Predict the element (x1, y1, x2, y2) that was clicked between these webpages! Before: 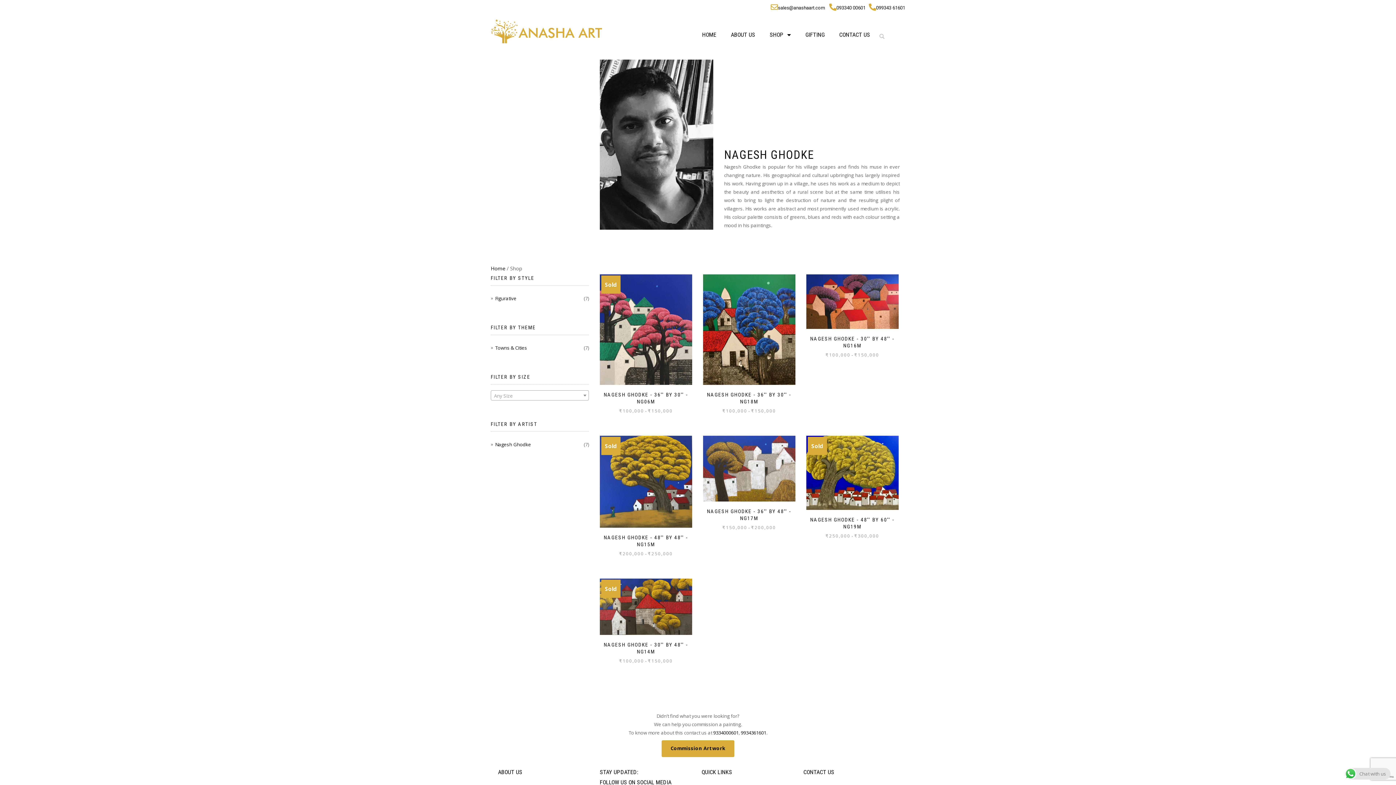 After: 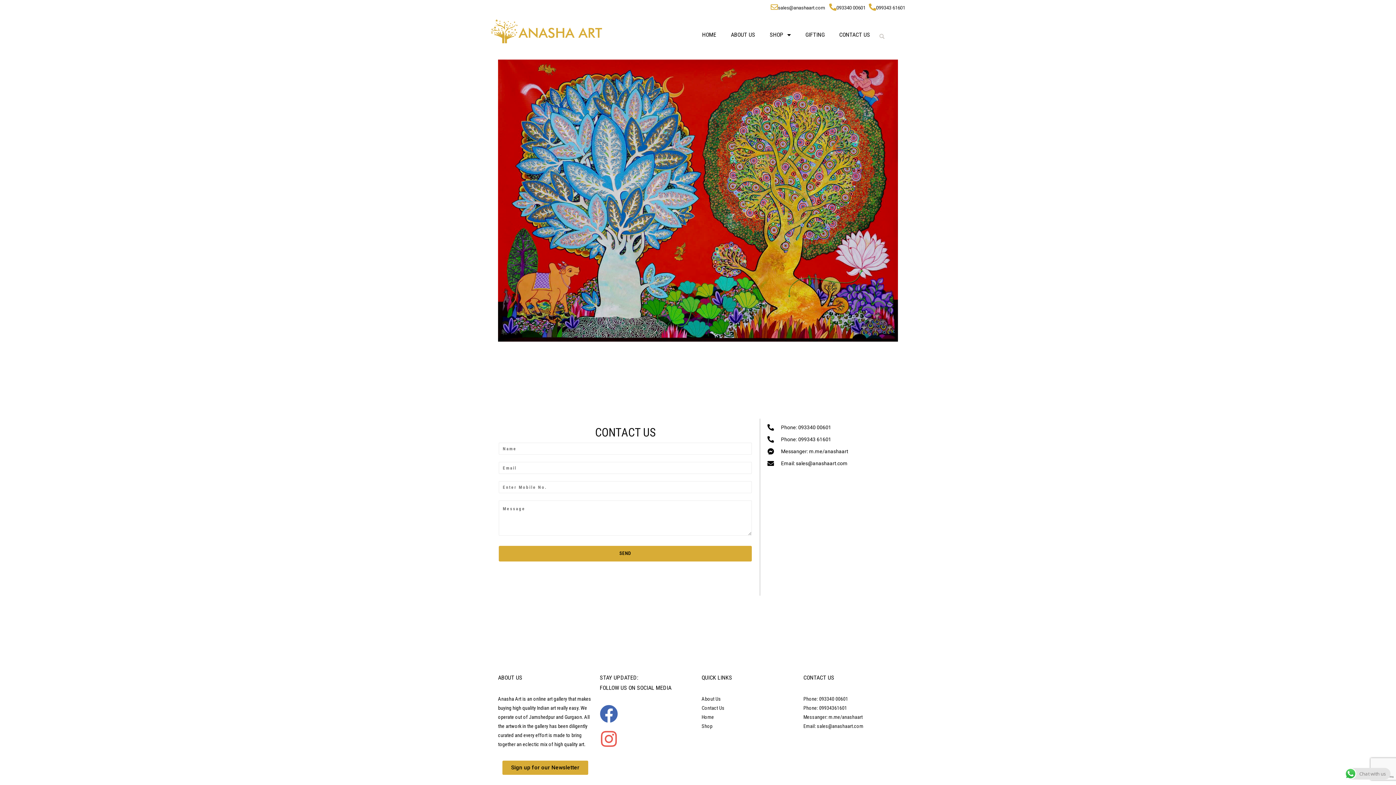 Action: bbox: (832, 26, 877, 43) label: CONTACT US